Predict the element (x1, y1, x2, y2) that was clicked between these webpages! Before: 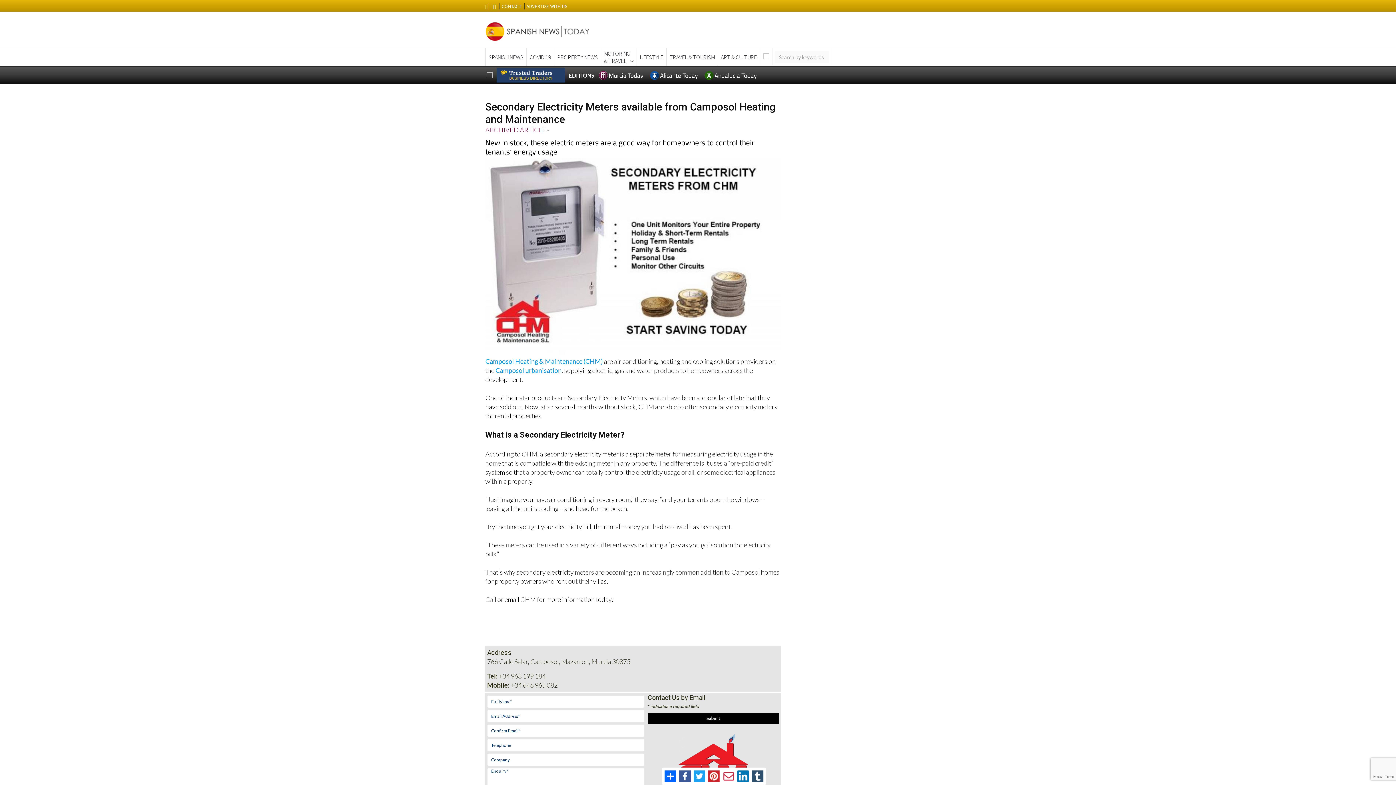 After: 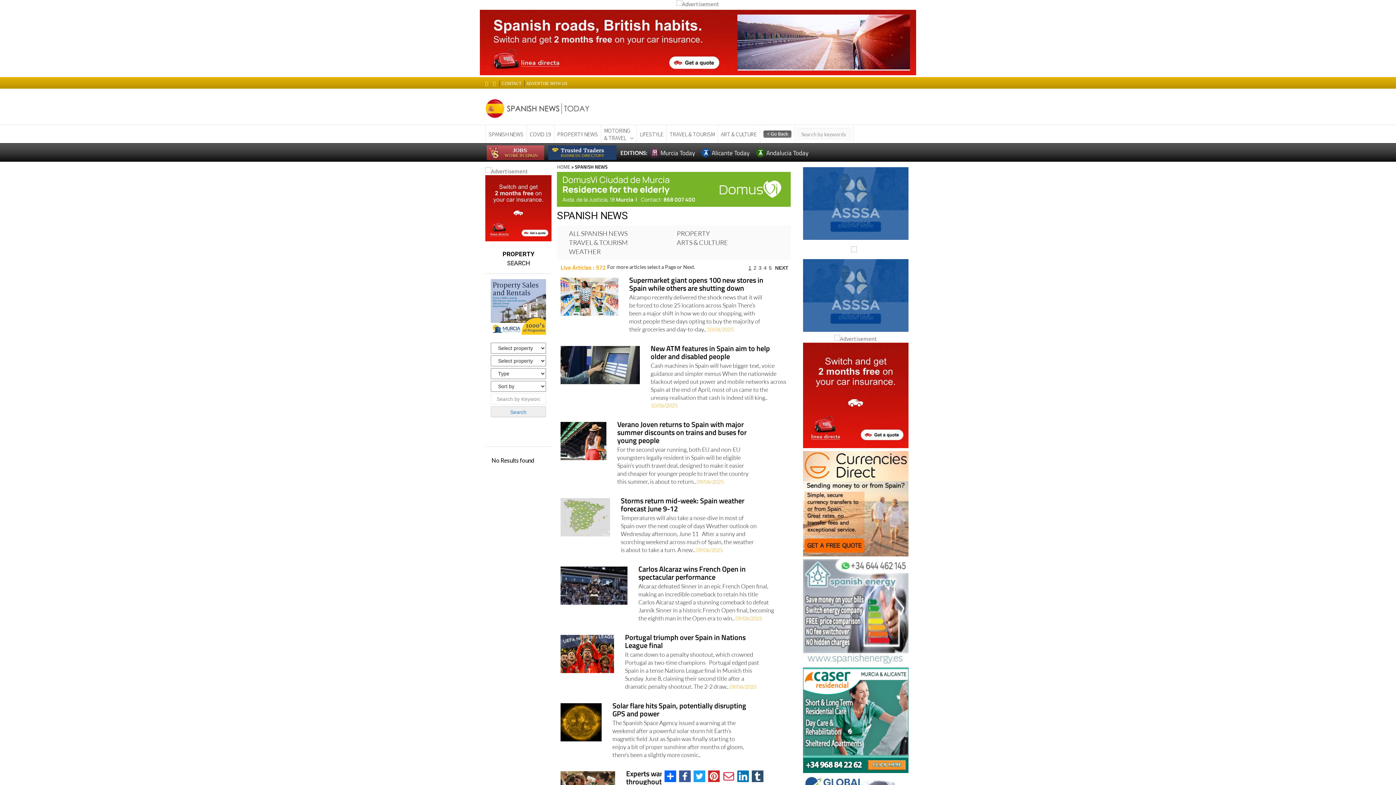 Action: bbox: (485, 48, 526, 66) label: SPANISH NEWS